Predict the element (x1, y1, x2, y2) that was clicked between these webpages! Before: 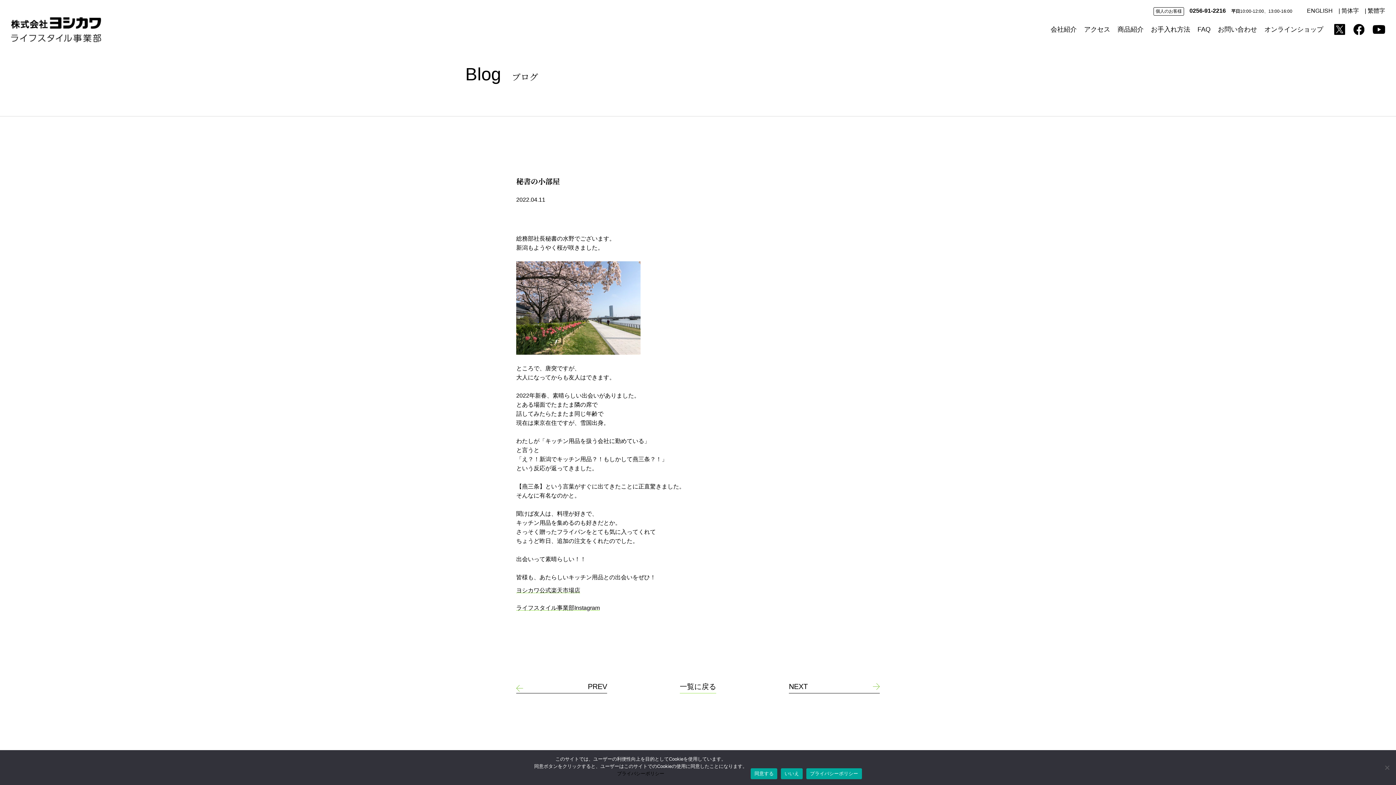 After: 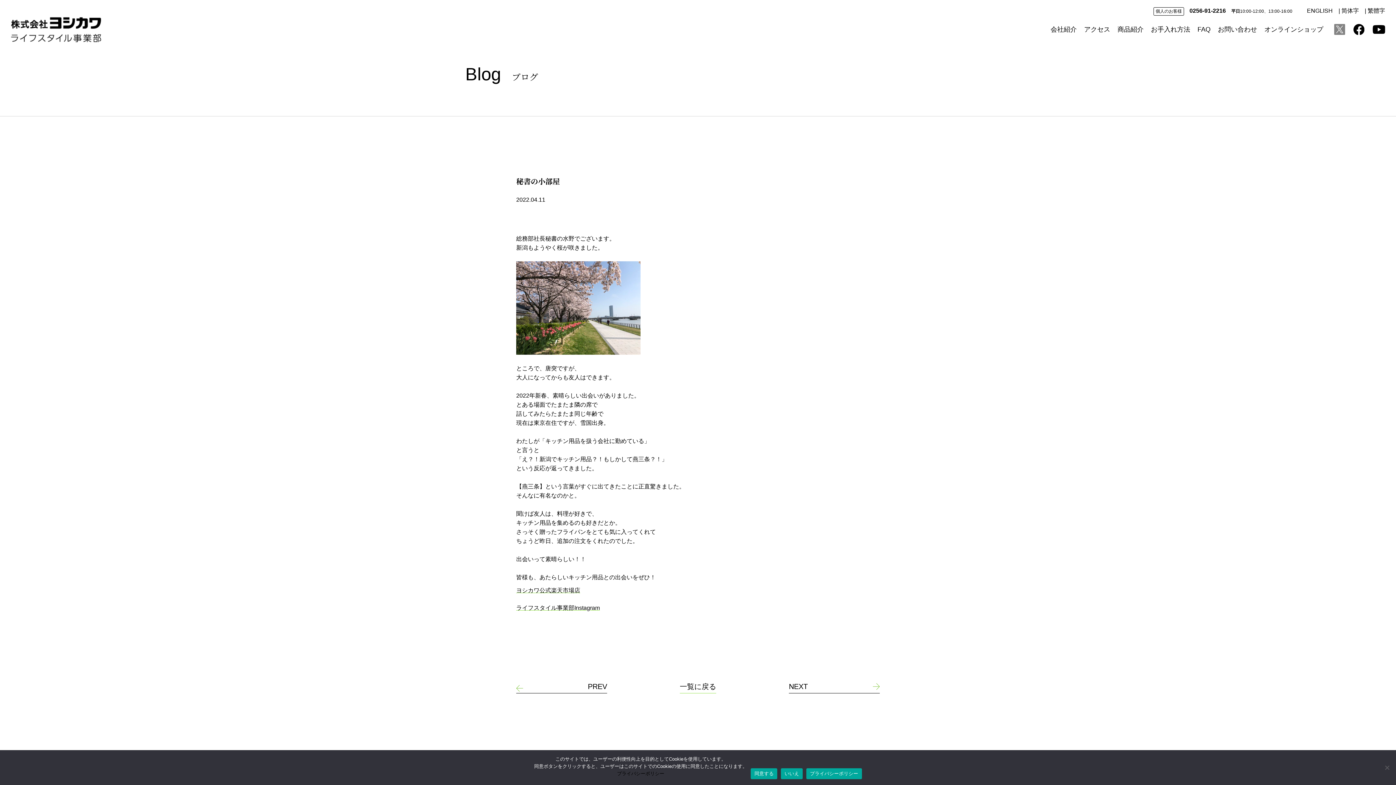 Action: bbox: (1334, 24, 1345, 34)